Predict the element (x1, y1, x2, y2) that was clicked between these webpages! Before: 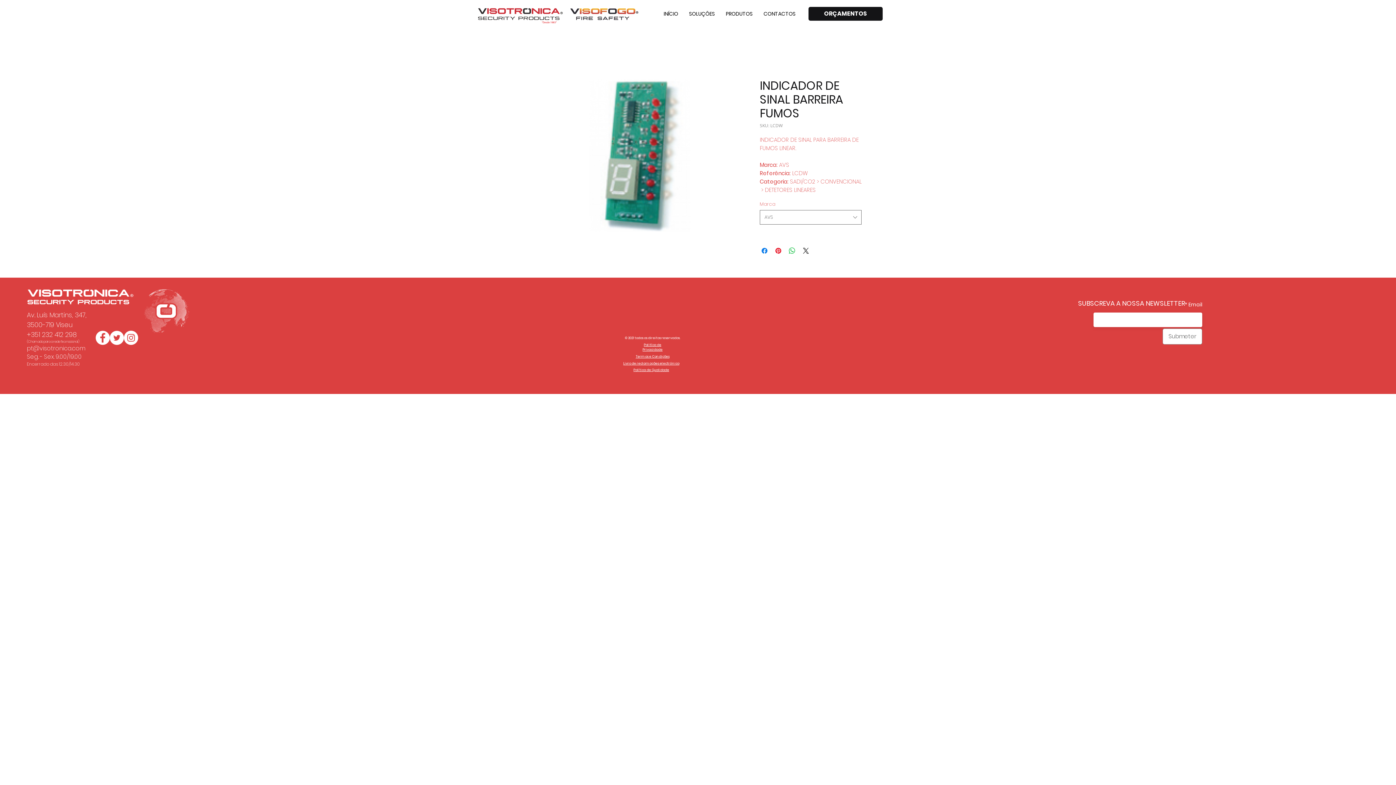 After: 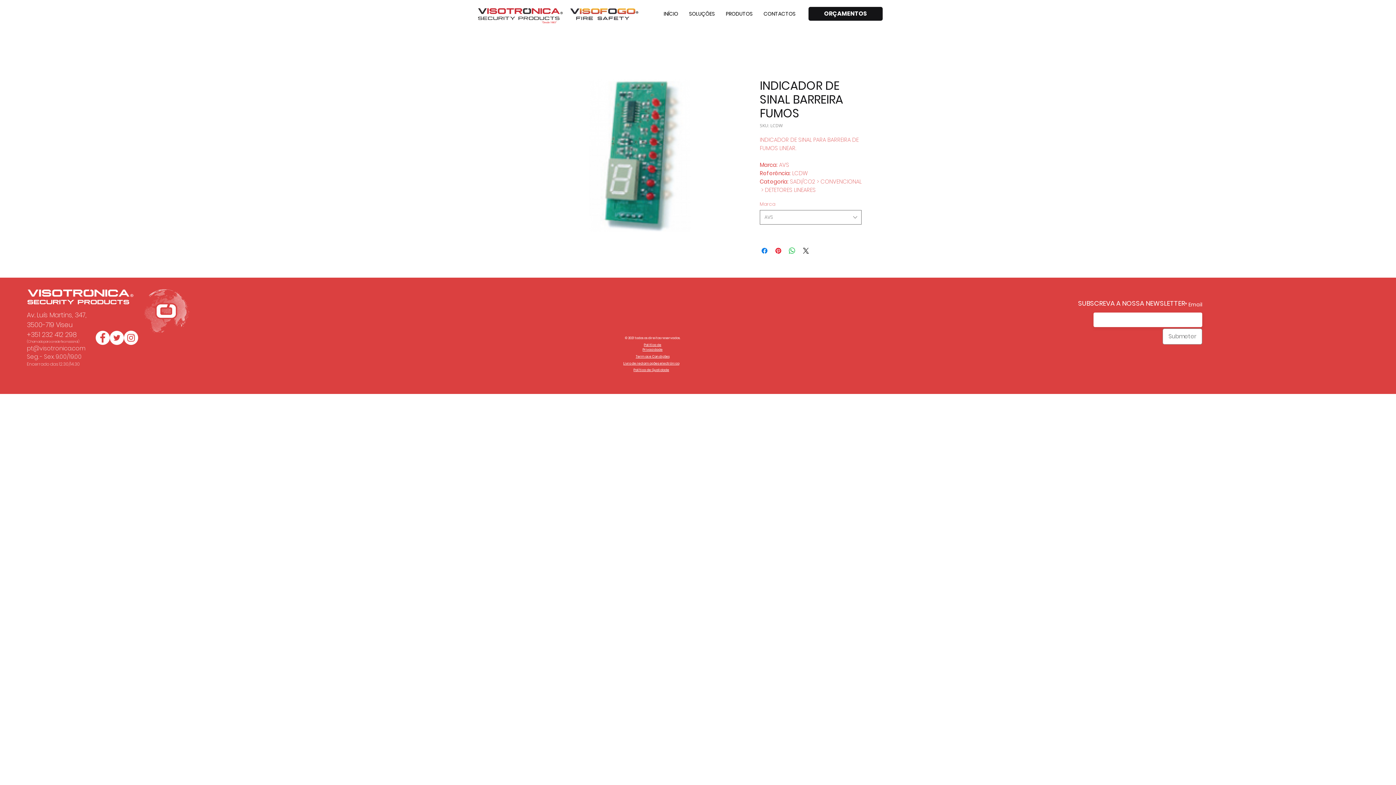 Action: label: Instagram - White Circle bbox: (124, 330, 138, 345)